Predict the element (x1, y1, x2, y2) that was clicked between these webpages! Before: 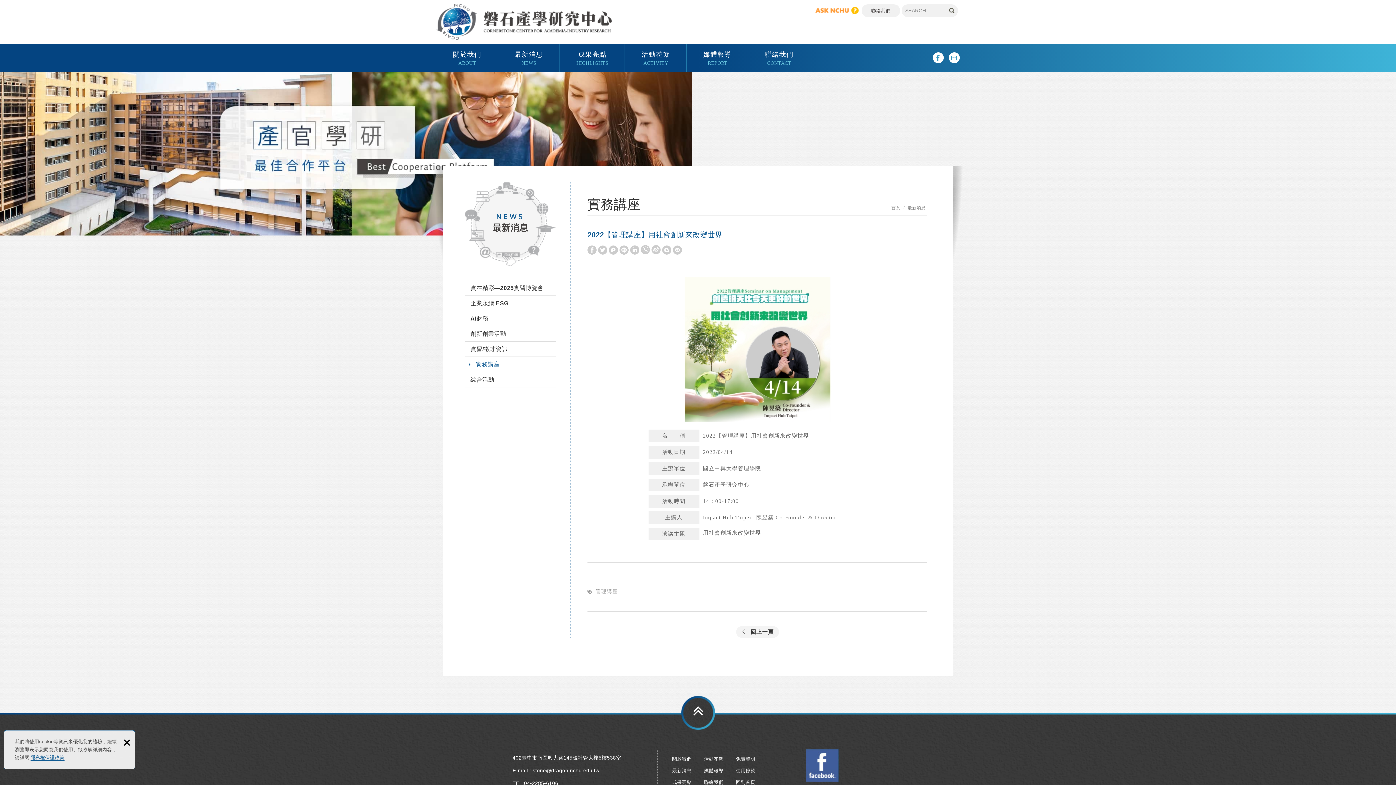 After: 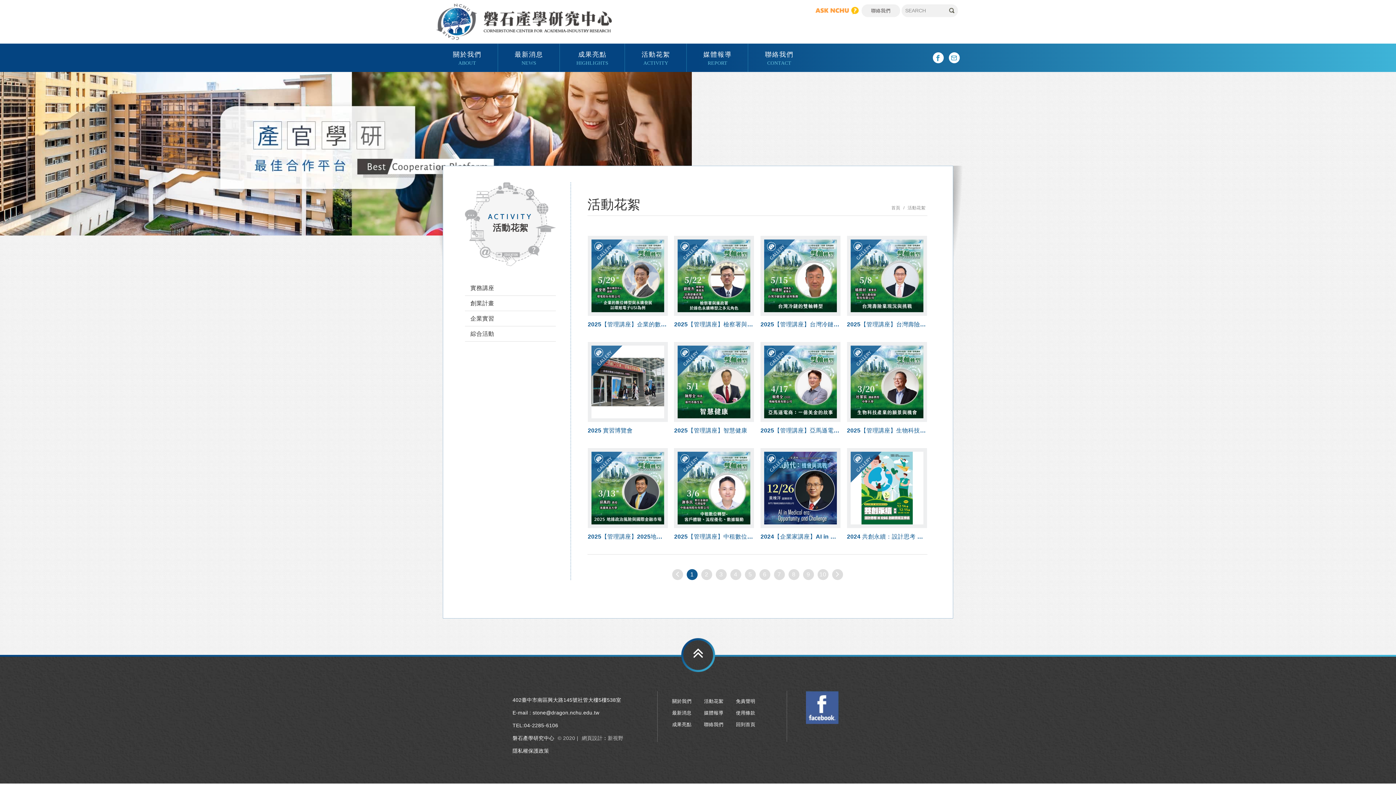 Action: bbox: (625, 43, 687, 72) label: 活動花絮
ACTIVITY